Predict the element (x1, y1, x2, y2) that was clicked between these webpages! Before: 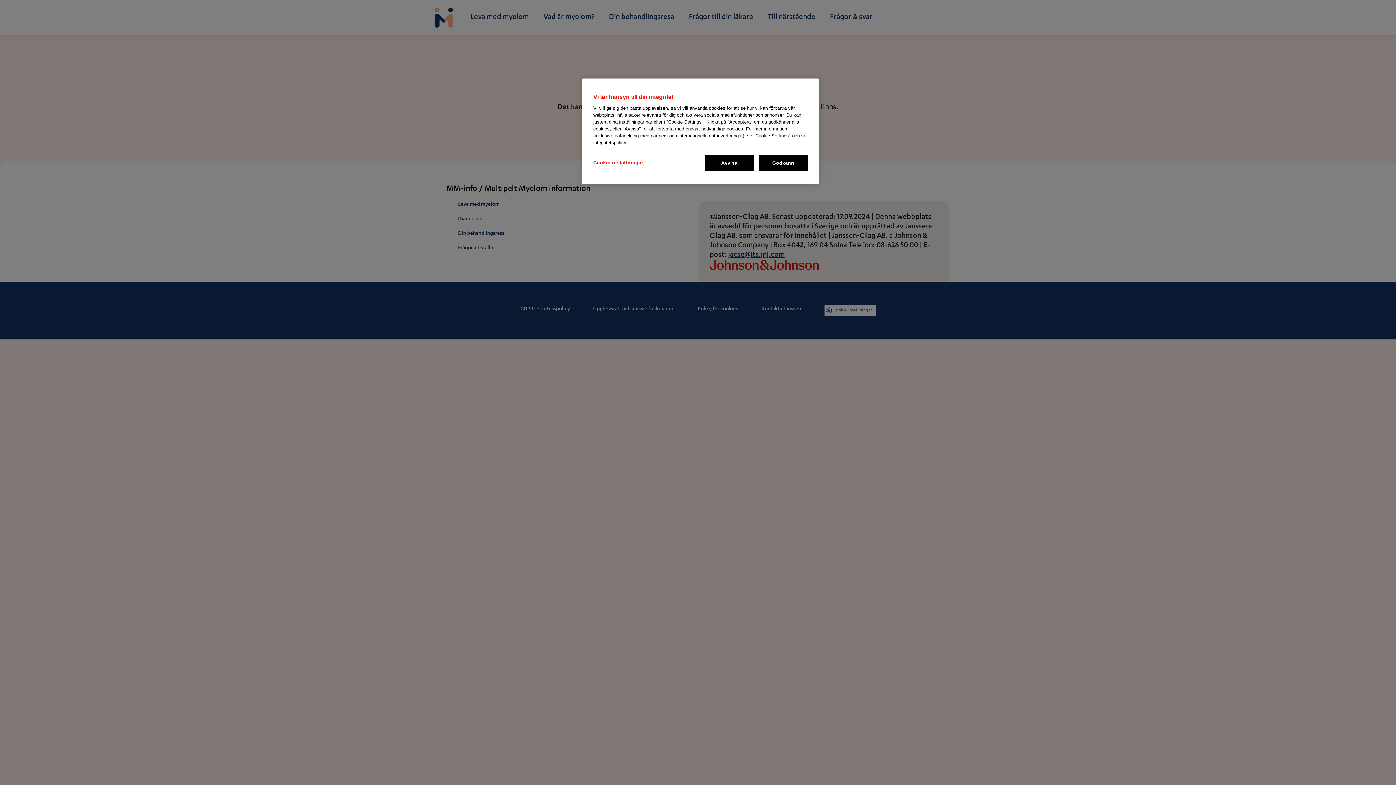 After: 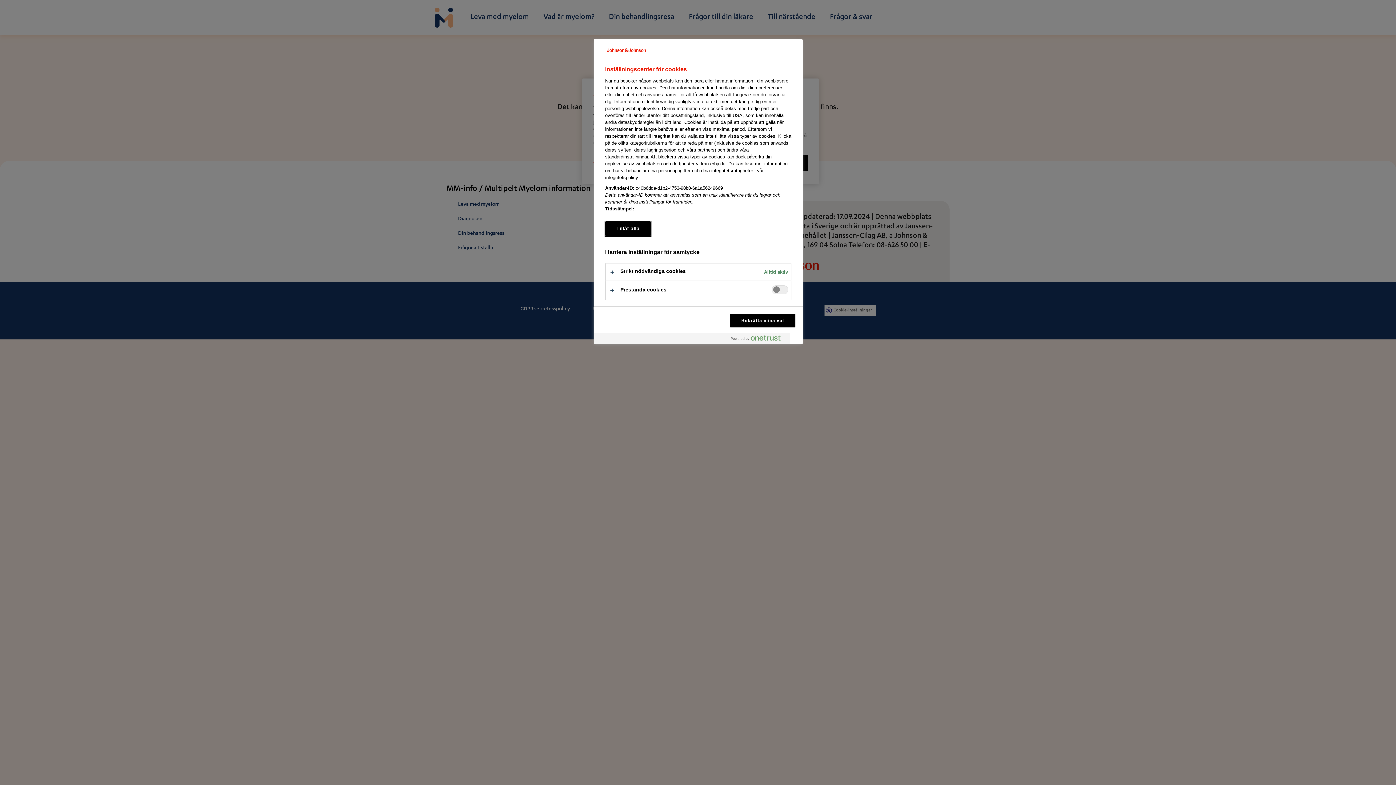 Action: label: Cookie-inställningar bbox: (593, 155, 643, 170)